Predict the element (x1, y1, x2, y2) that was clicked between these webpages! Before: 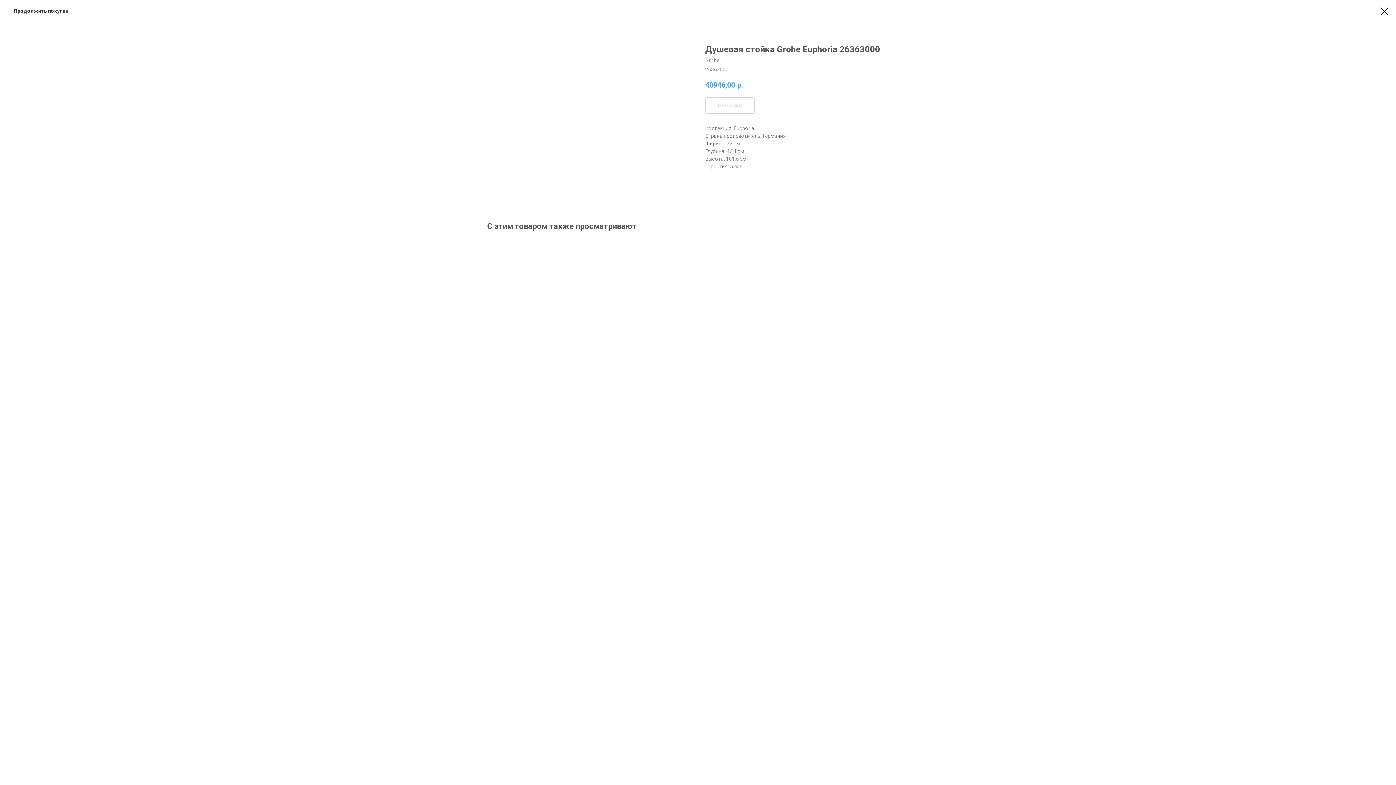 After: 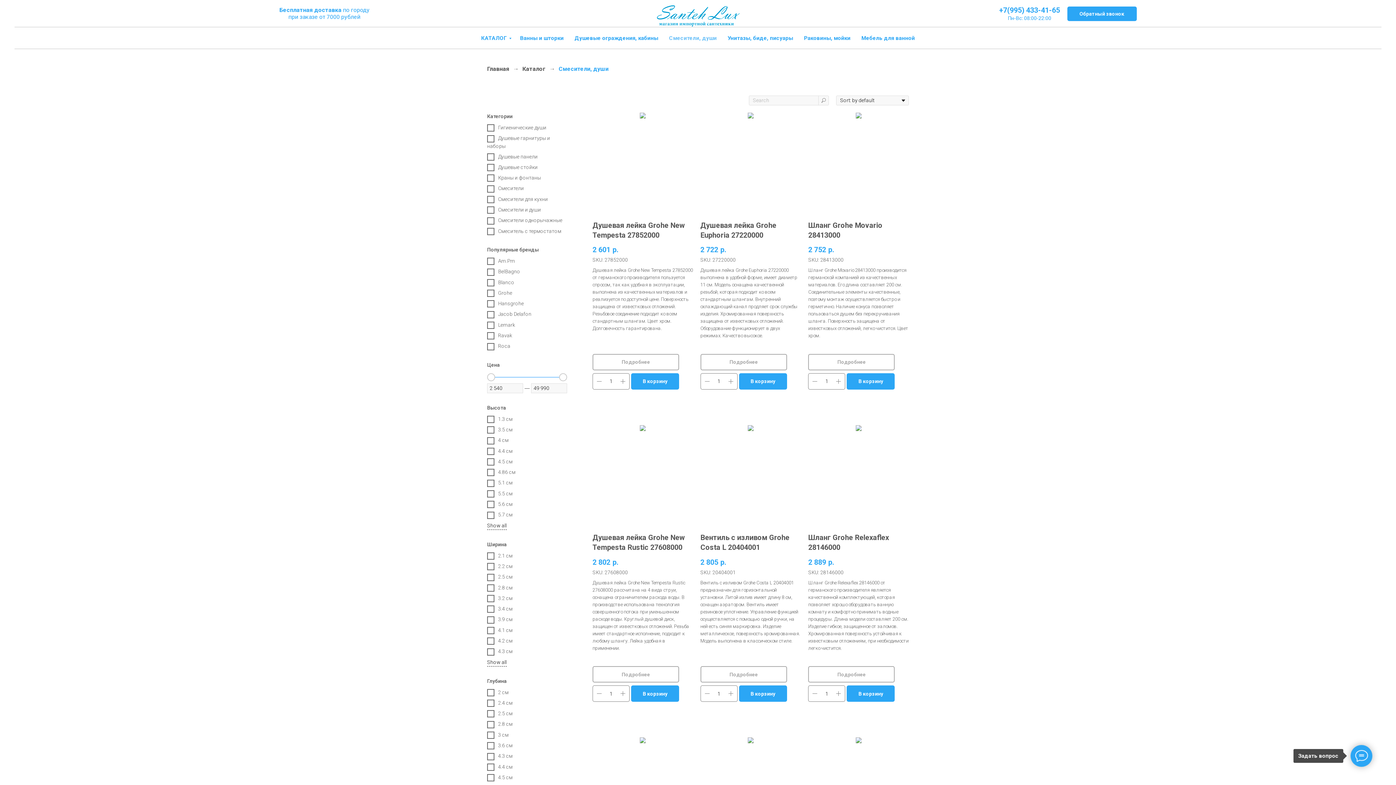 Action: label: Продолжить покупки bbox: (7, 7, 68, 14)